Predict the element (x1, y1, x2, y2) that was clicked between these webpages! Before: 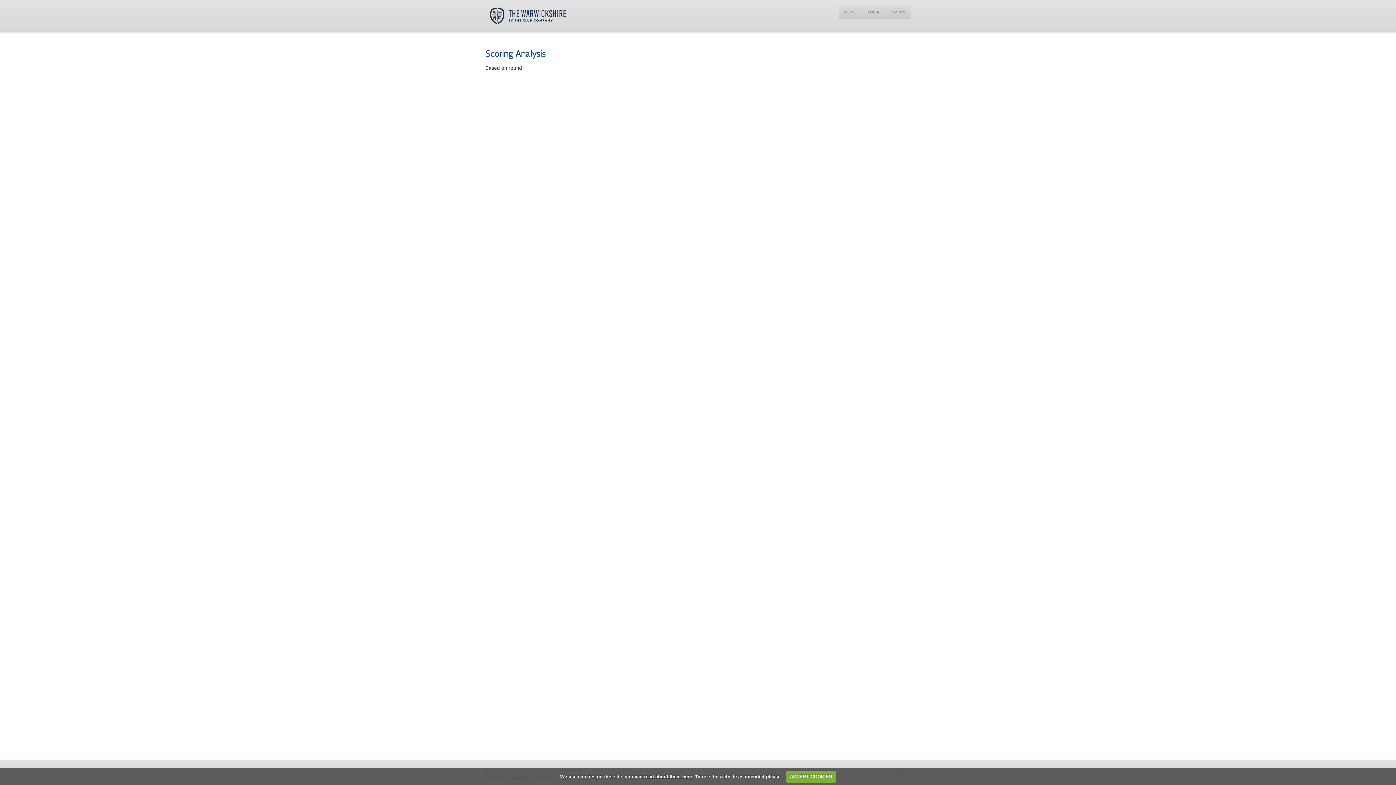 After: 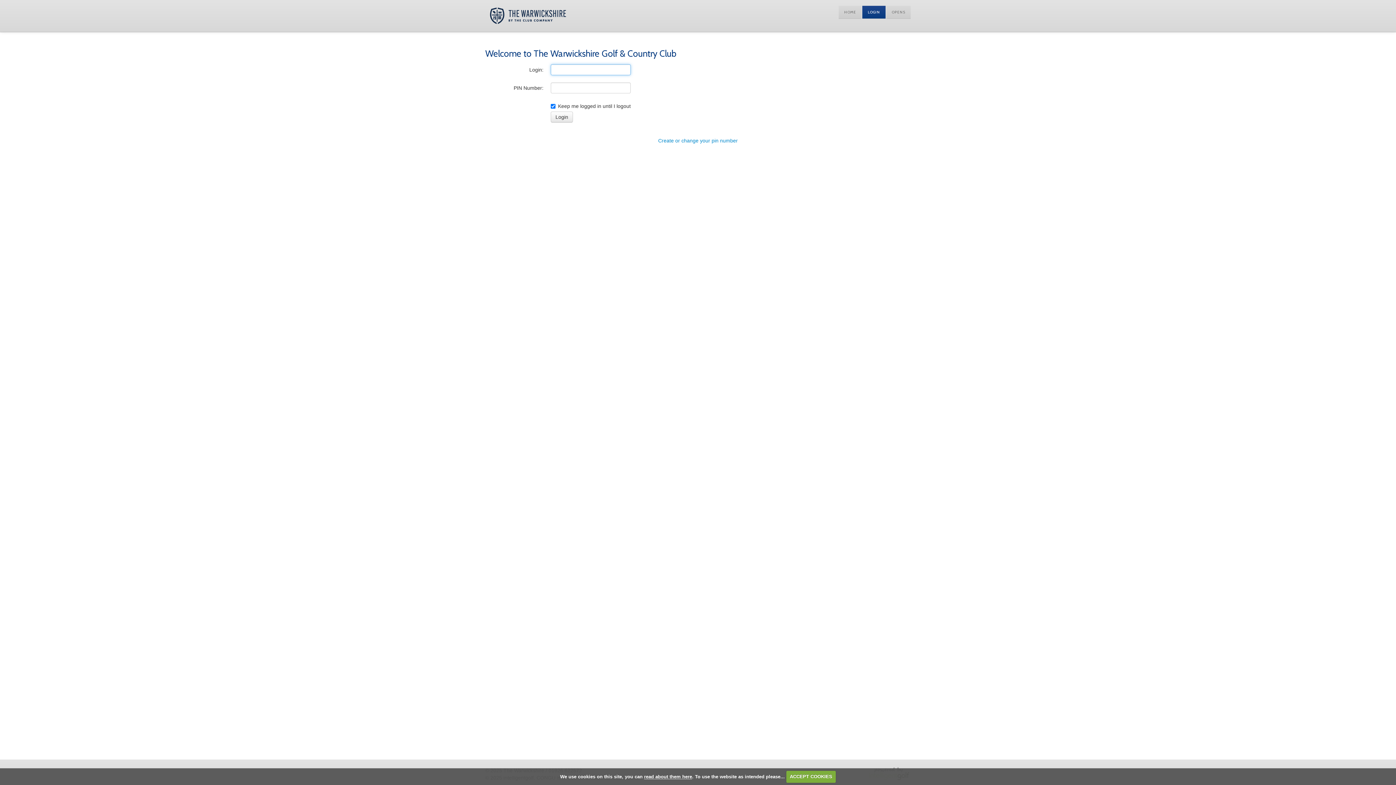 Action: bbox: (485, 12, 570, 18)